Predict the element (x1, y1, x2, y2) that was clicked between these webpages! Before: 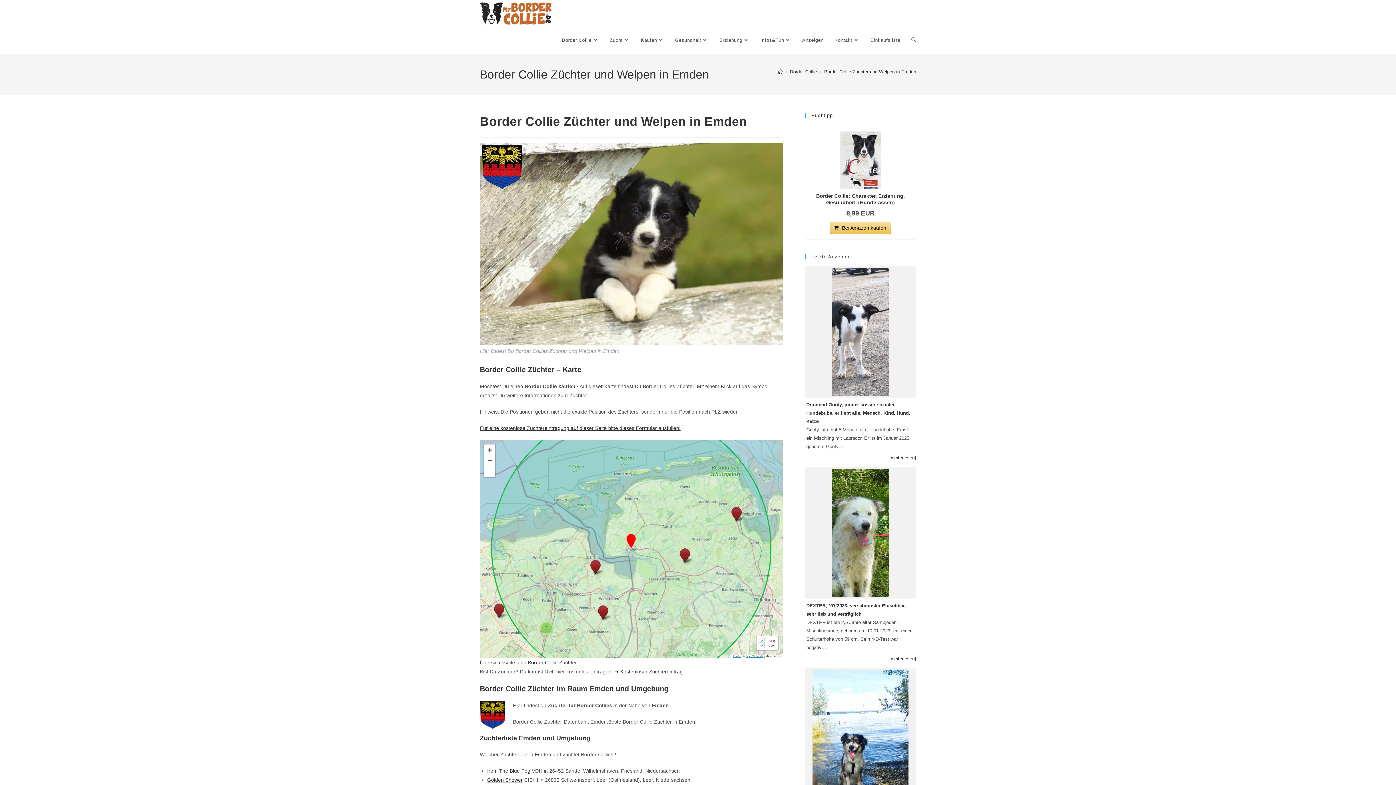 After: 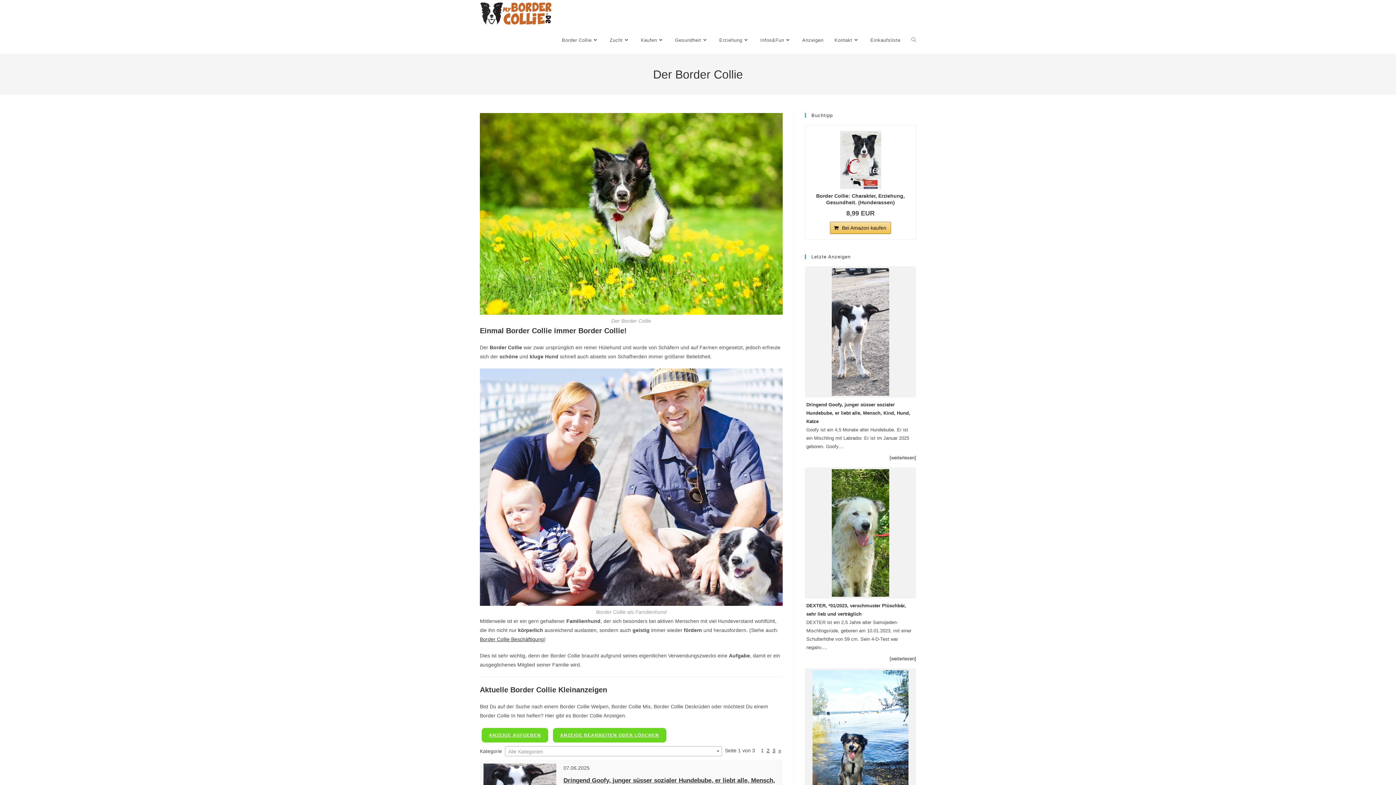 Action: bbox: (480, 10, 552, 15)